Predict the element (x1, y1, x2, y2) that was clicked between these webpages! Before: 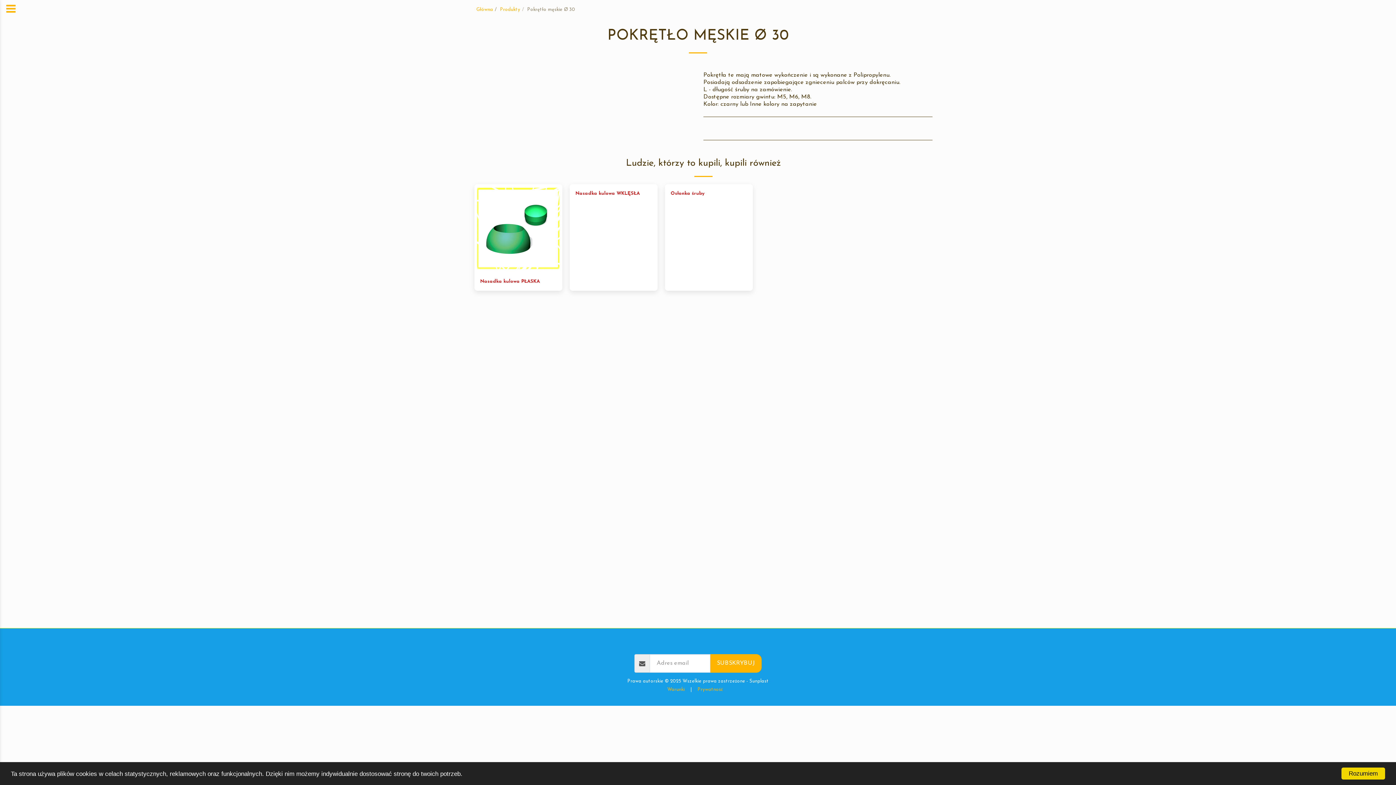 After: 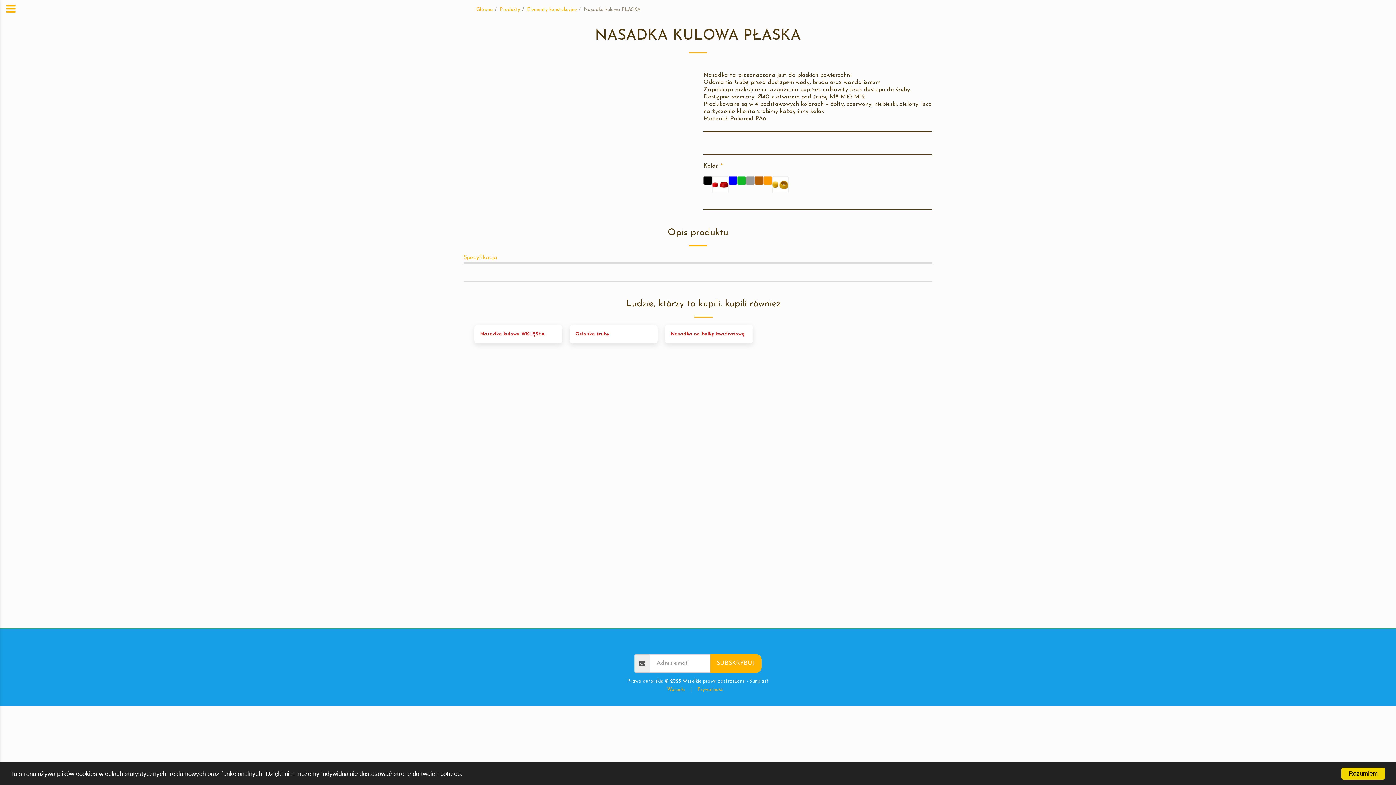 Action: label: Nasadka kulowa PŁASKA bbox: (480, 278, 540, 285)